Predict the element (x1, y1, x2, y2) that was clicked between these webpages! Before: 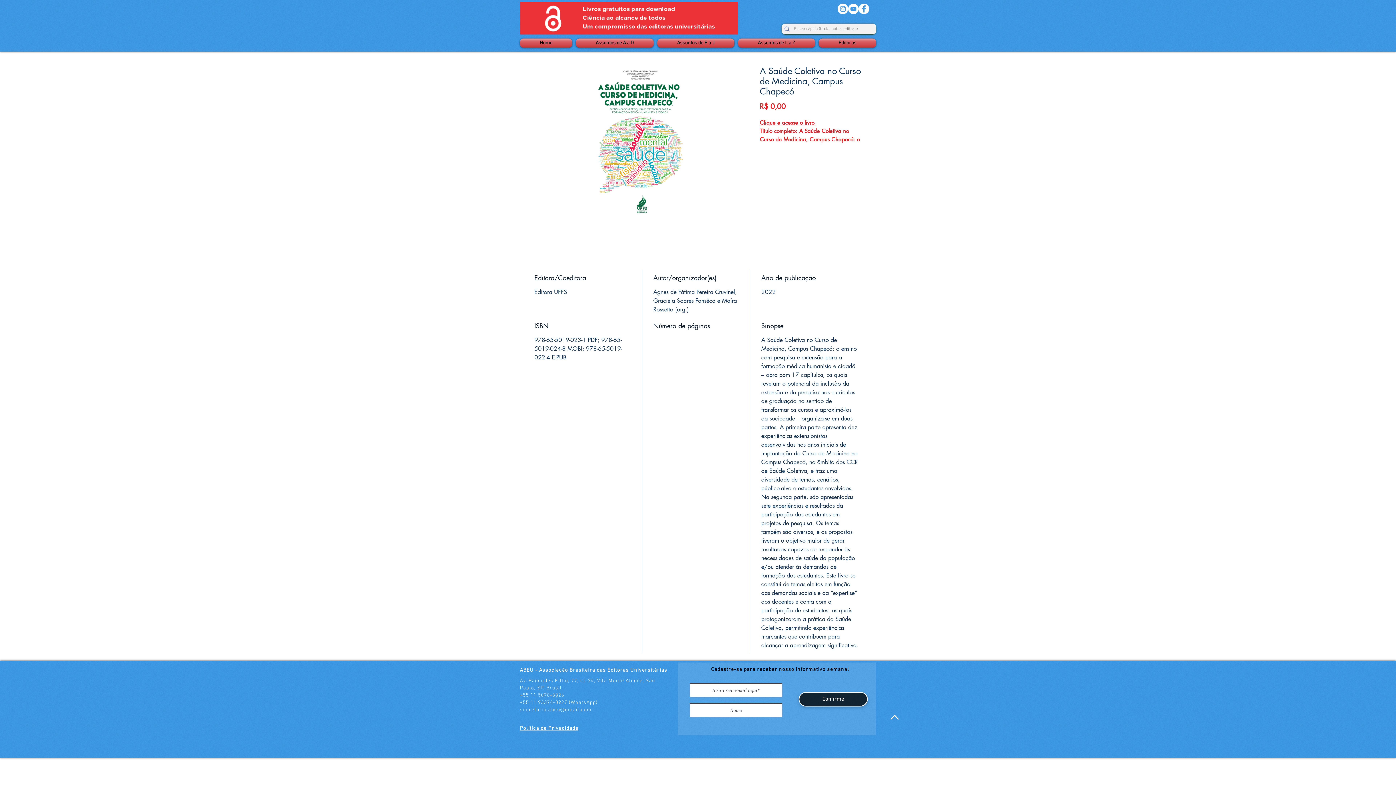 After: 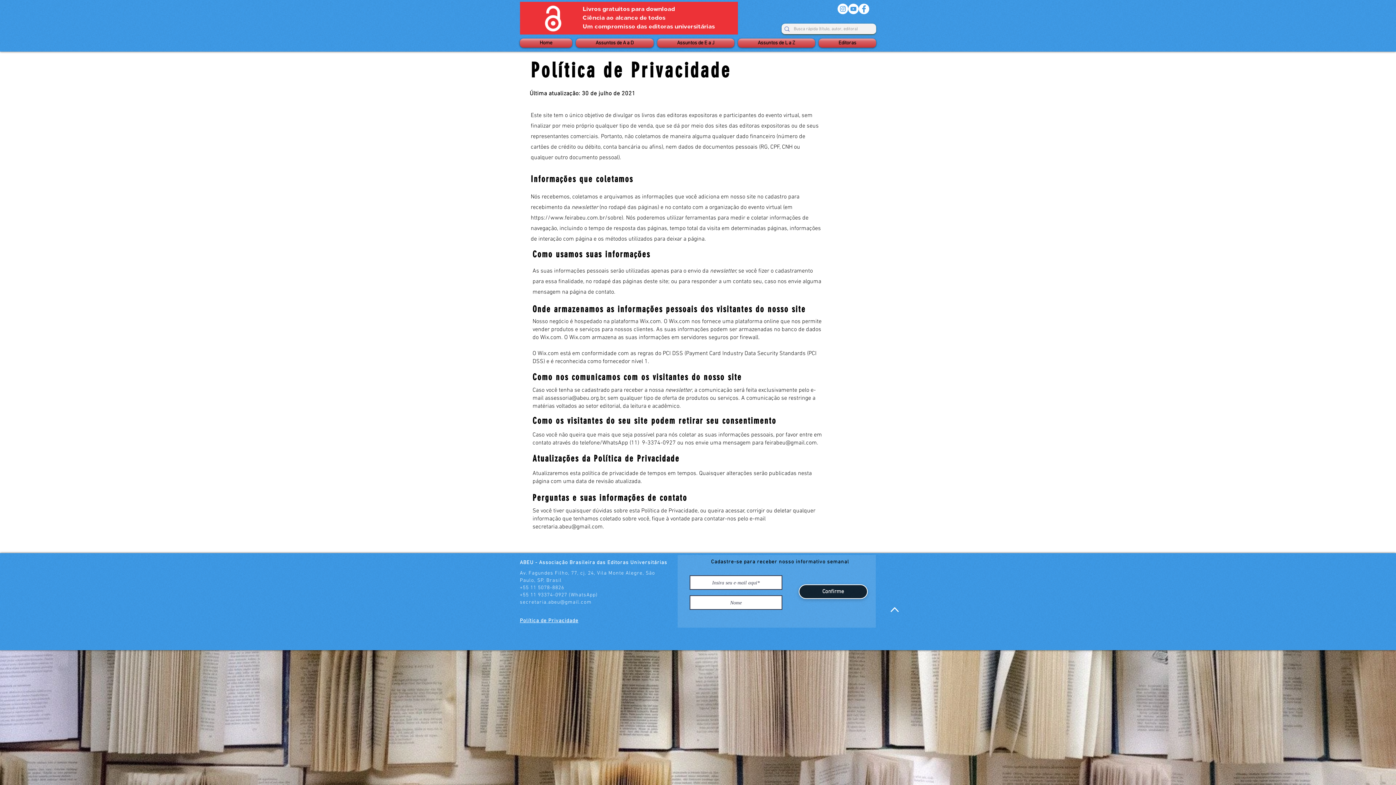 Action: label: Política de Privacidade bbox: (520, 724, 578, 731)